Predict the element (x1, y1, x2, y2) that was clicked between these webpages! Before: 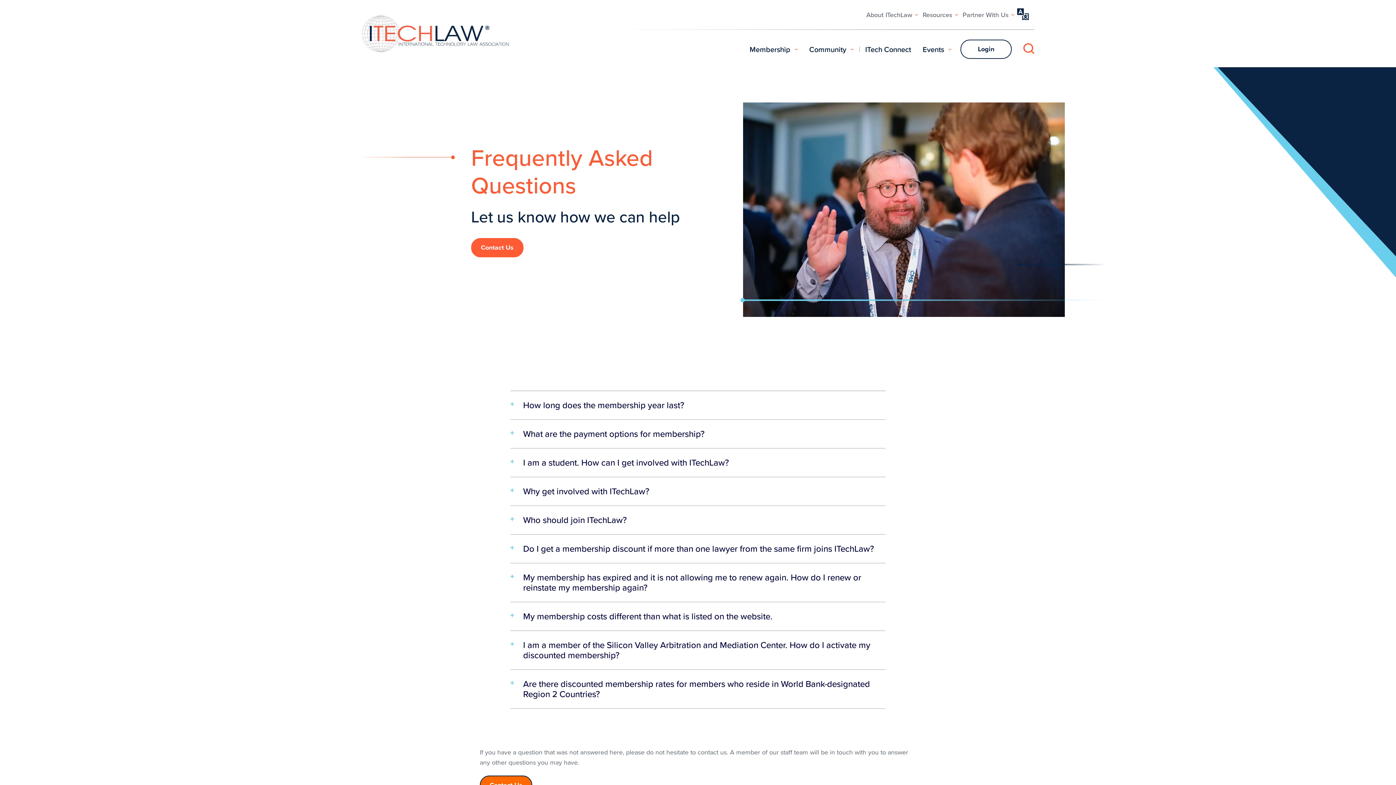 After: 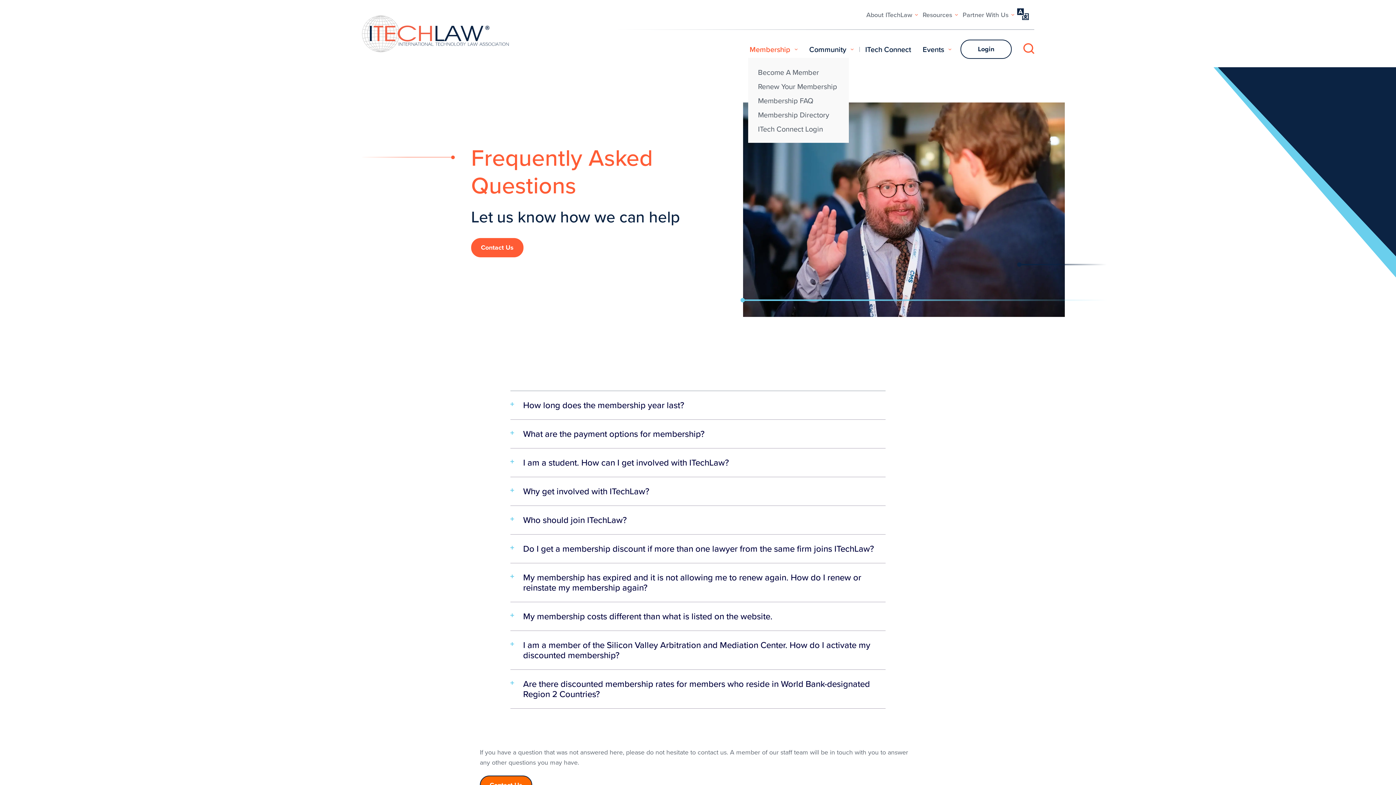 Action: bbox: (749, 43, 797, 54) label: Membership